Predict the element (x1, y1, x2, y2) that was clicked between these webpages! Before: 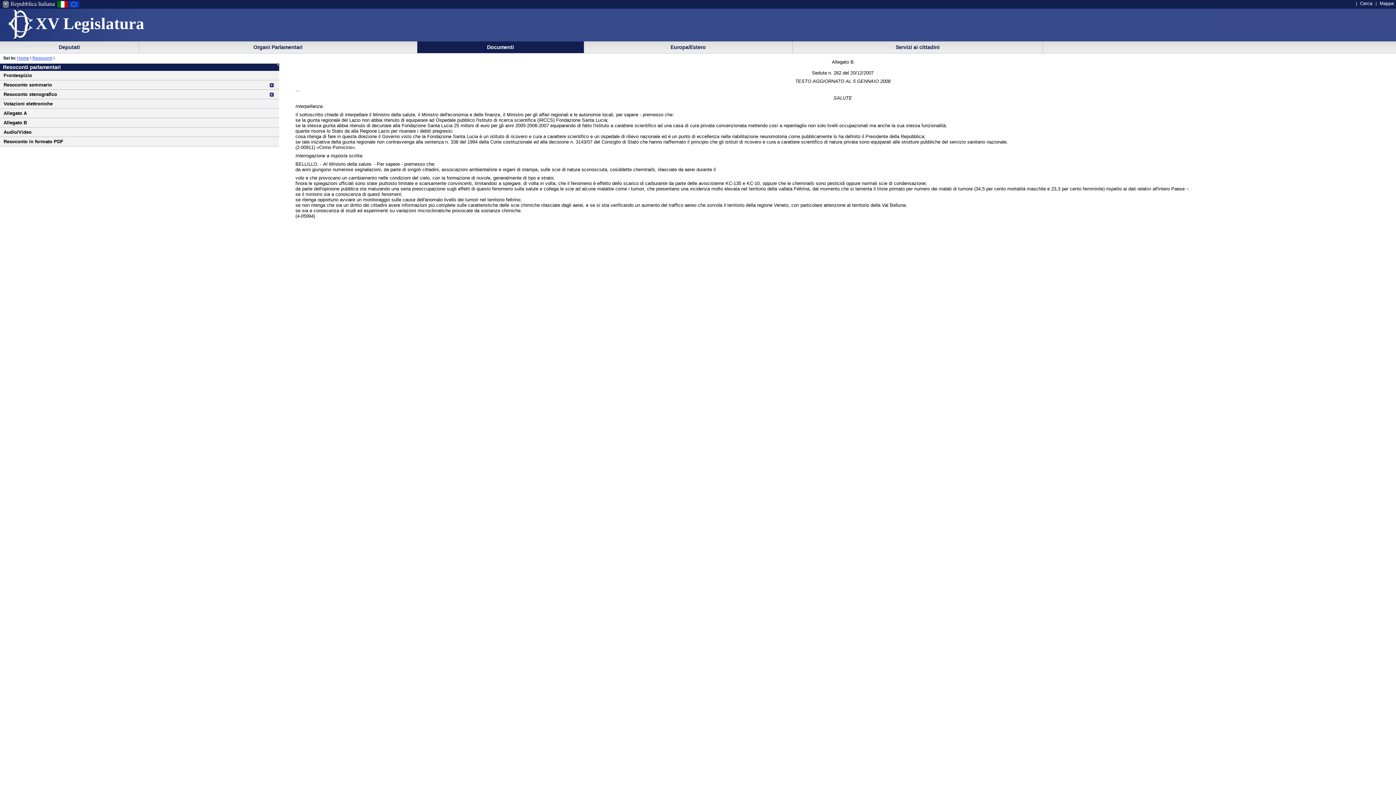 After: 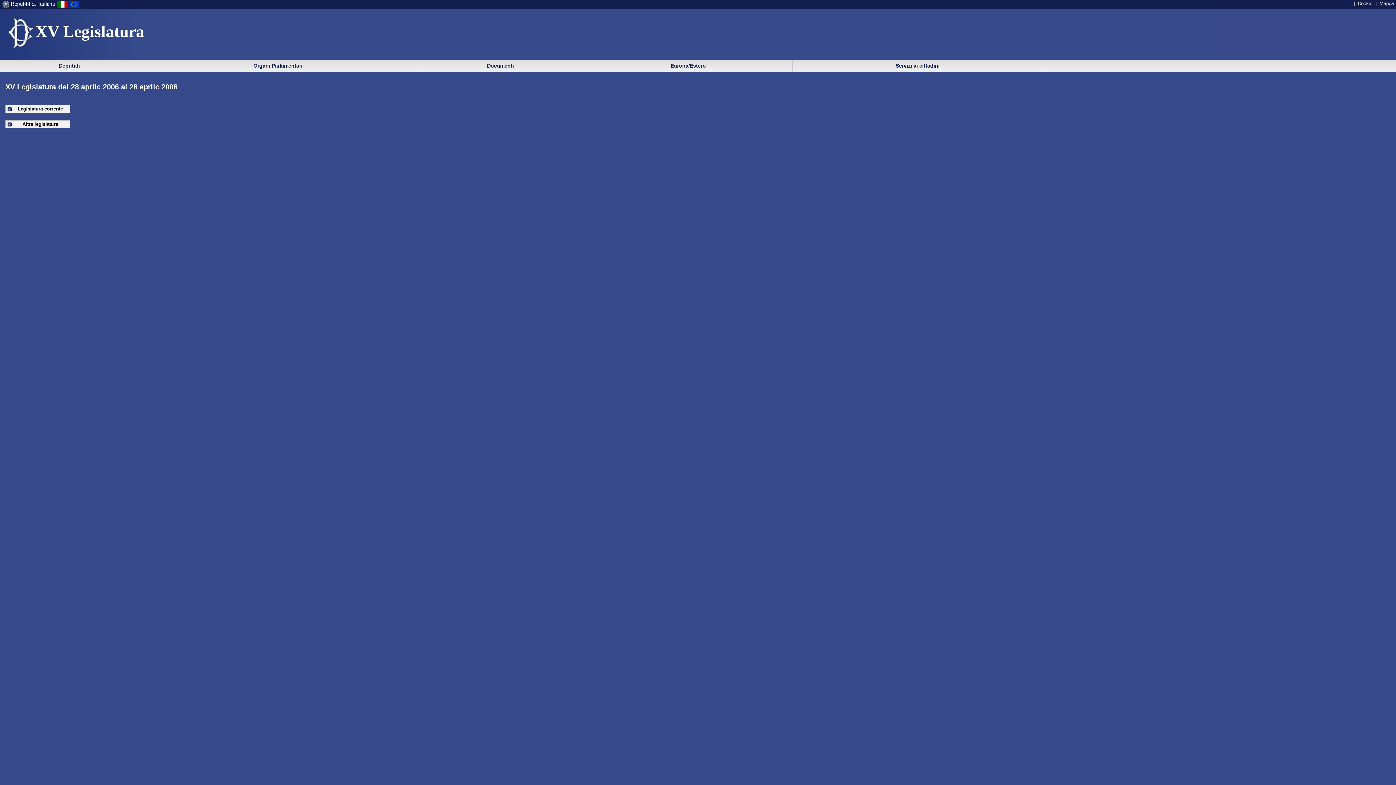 Action: bbox: (17, 55, 29, 60) label: Home